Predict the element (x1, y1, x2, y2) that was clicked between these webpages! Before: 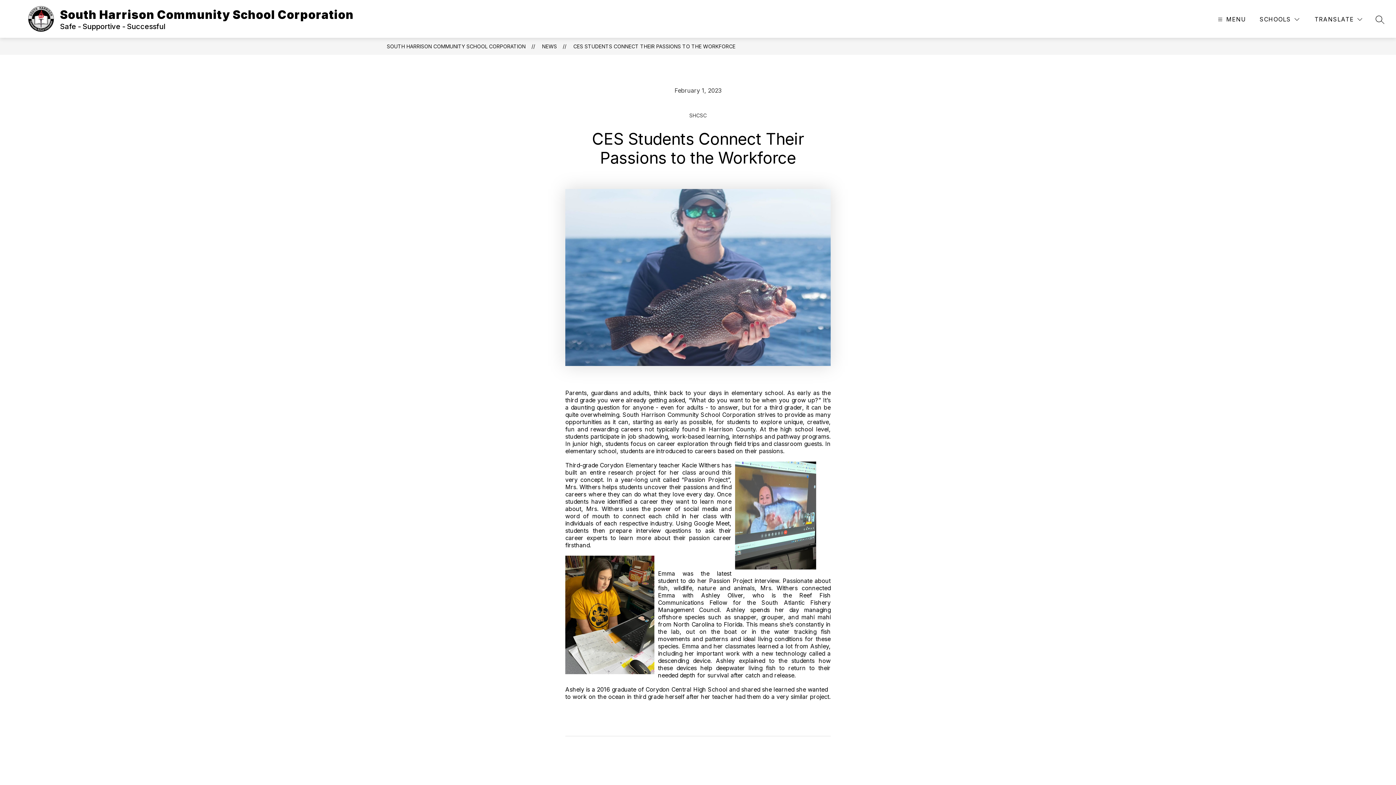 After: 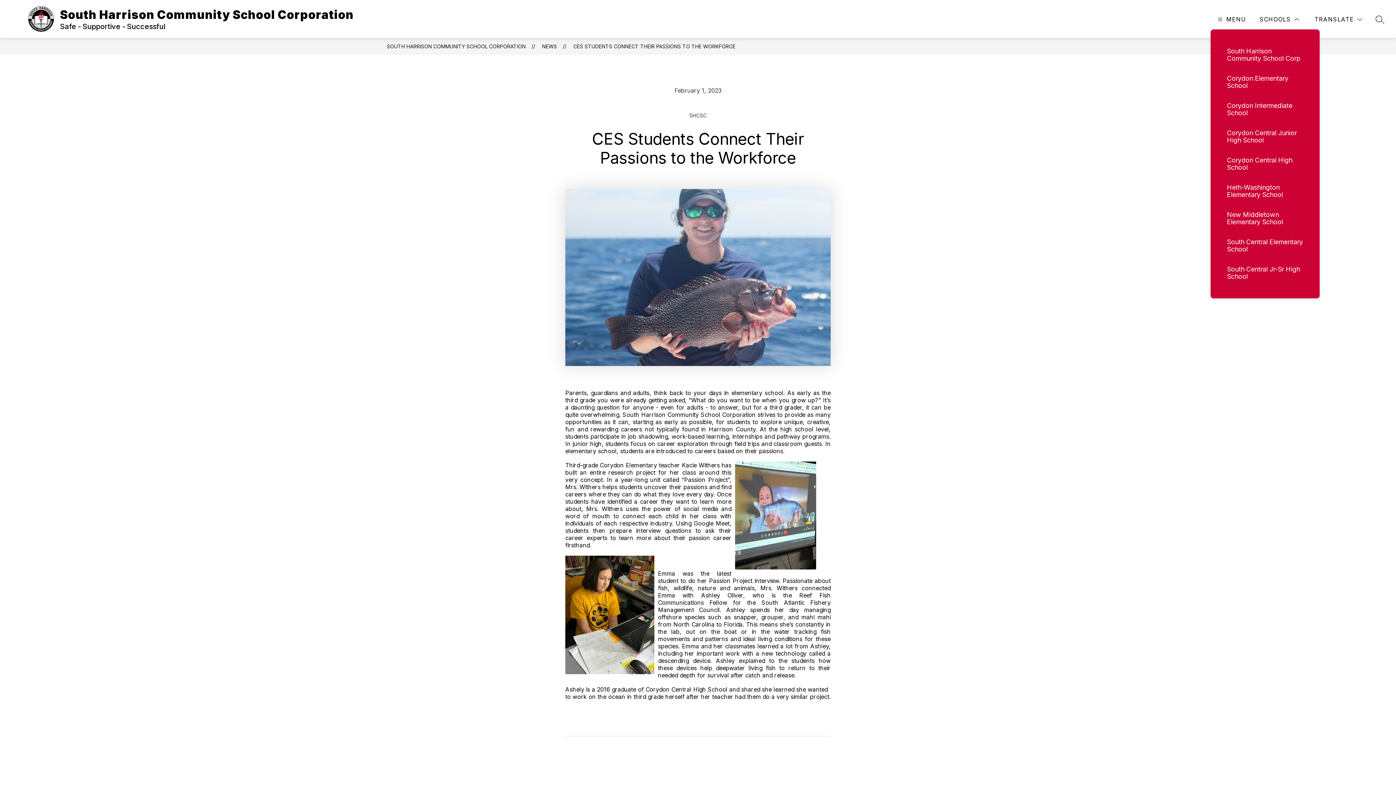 Action: label: SCHOOLS bbox: (1258, 14, 1301, 24)